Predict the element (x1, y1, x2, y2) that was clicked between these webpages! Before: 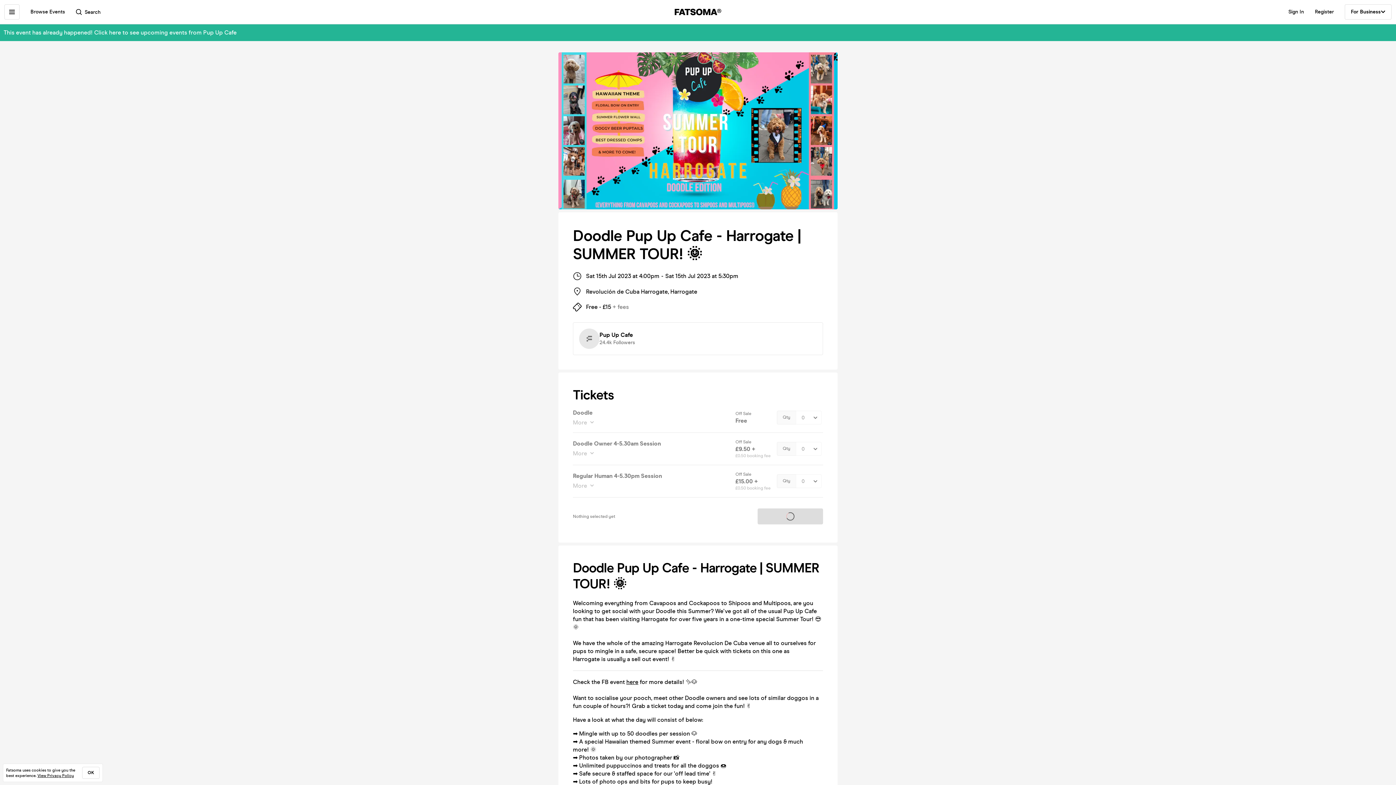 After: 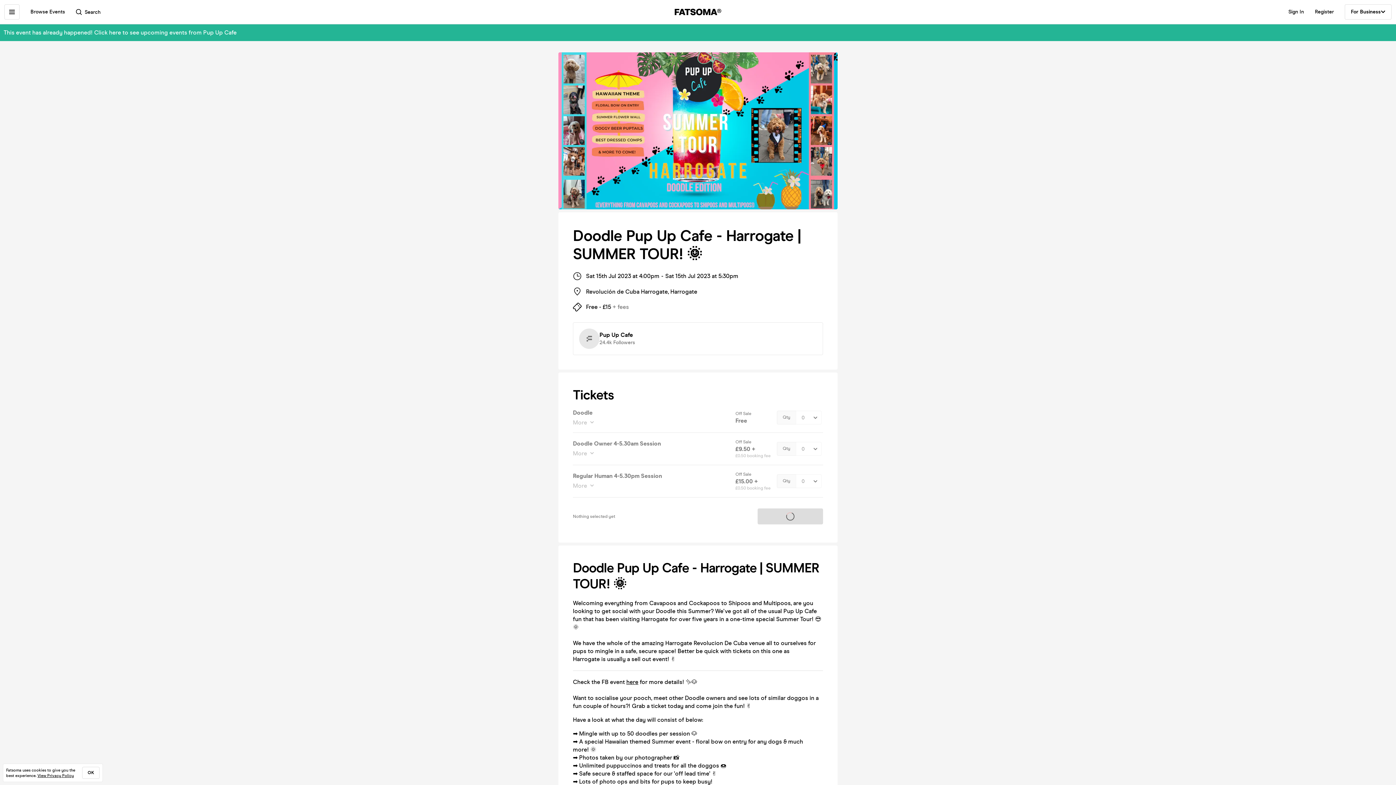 Action: label: More  bbox: (573, 449, 729, 457)